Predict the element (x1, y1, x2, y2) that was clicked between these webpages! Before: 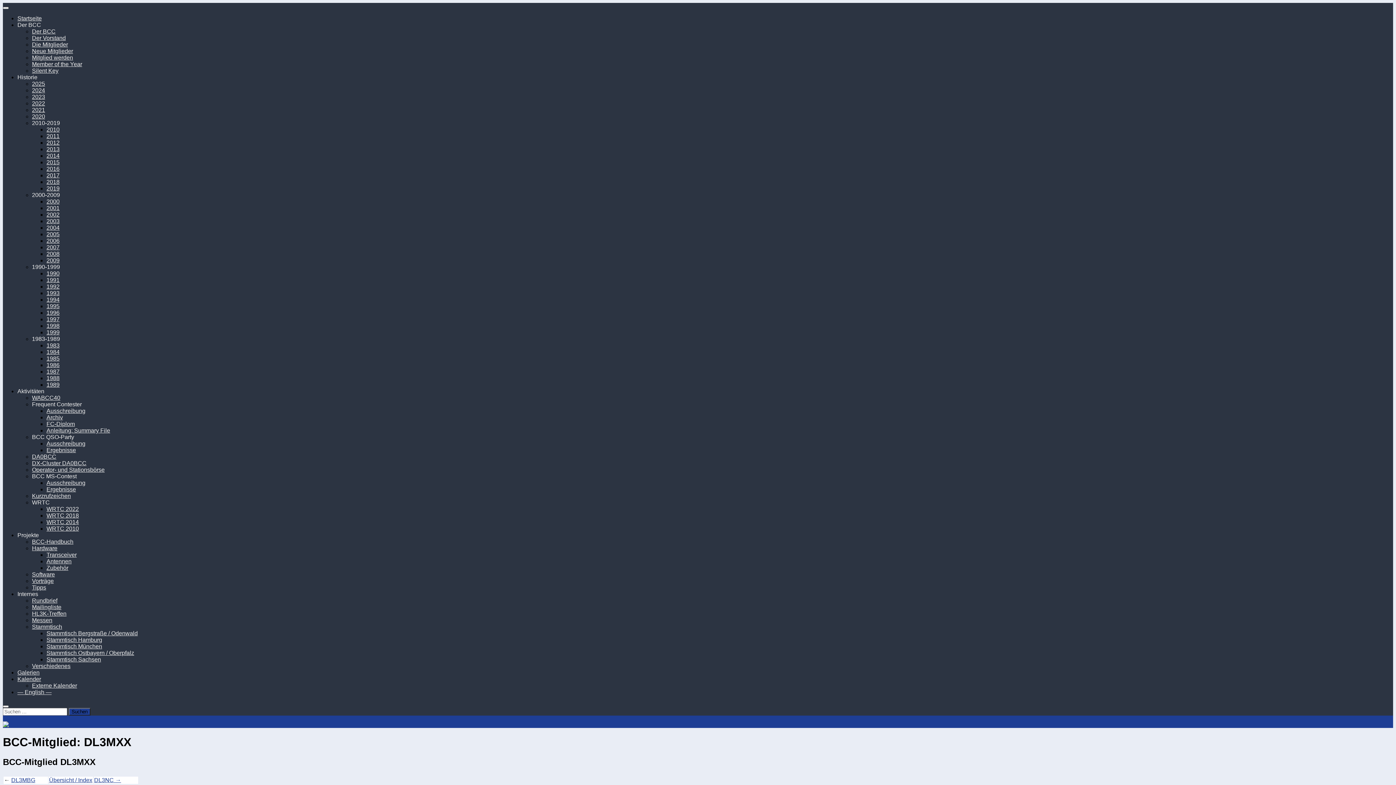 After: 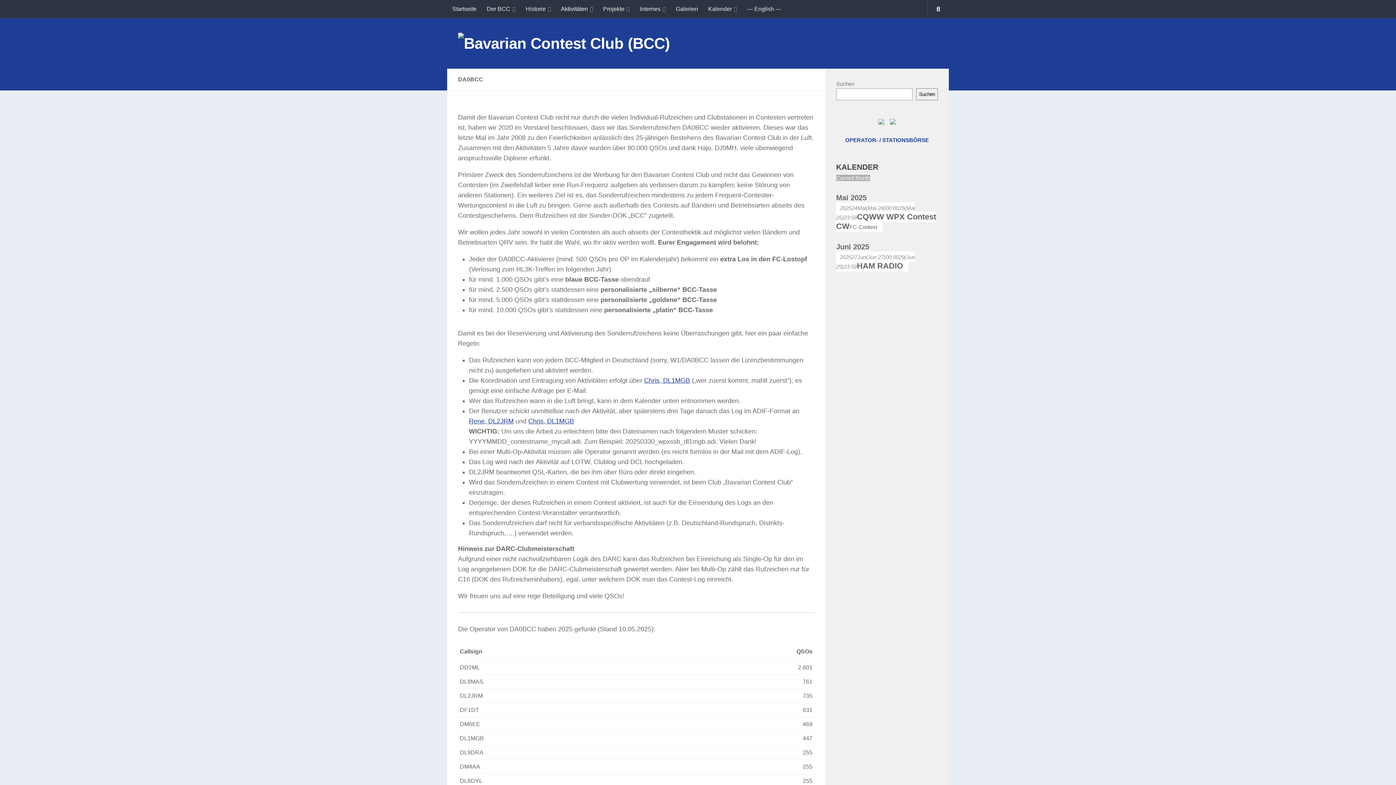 Action: label: DA0BCC bbox: (32, 453, 56, 460)